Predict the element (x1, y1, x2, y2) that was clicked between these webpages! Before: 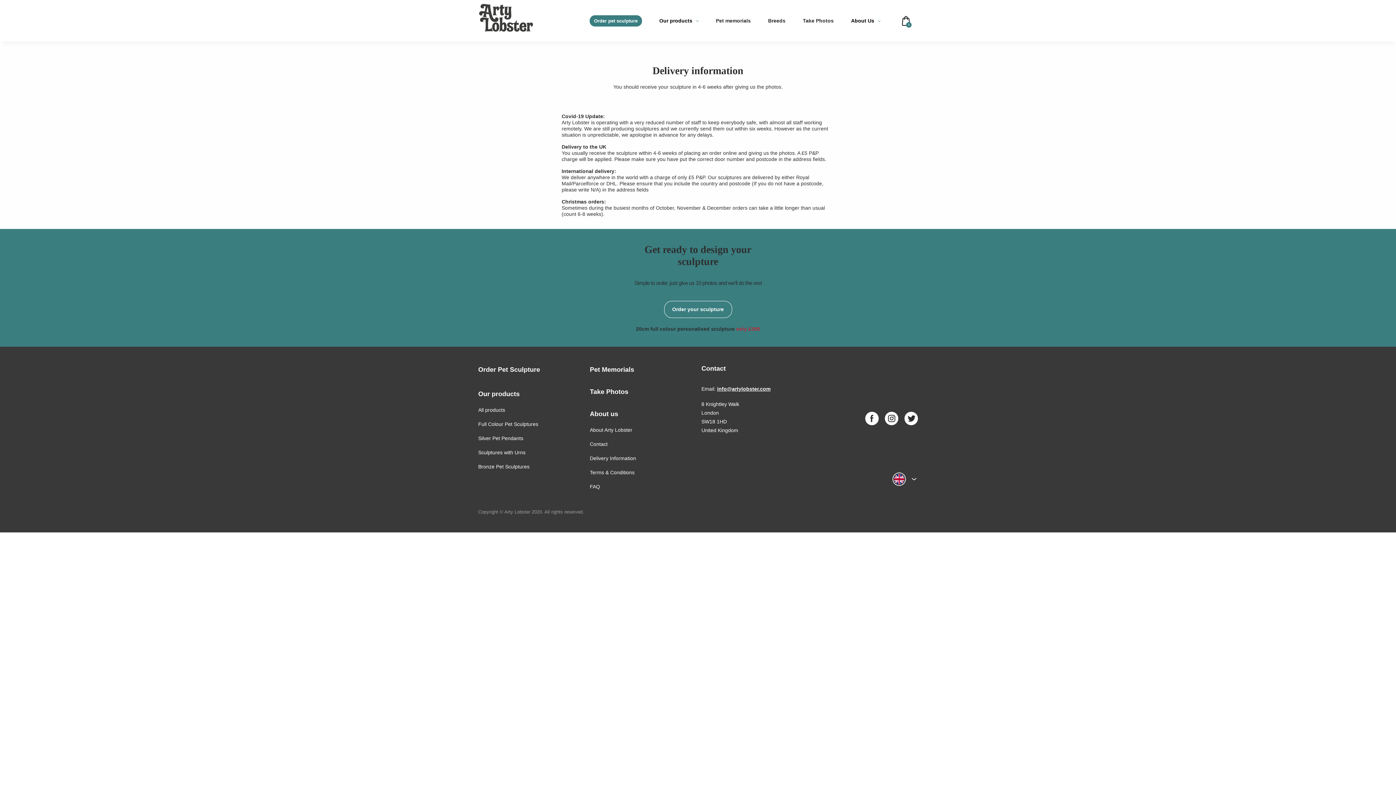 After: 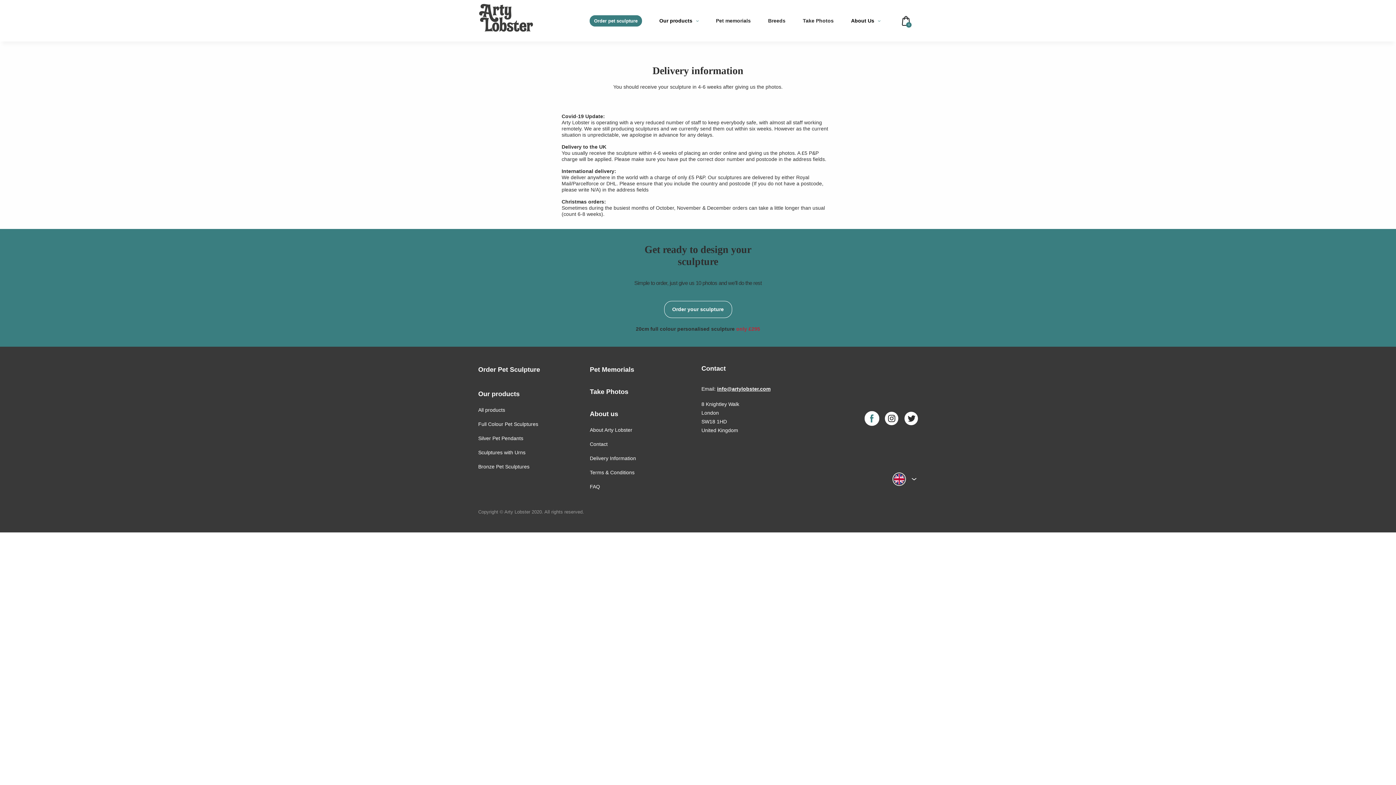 Action: bbox: (865, 412, 878, 427)